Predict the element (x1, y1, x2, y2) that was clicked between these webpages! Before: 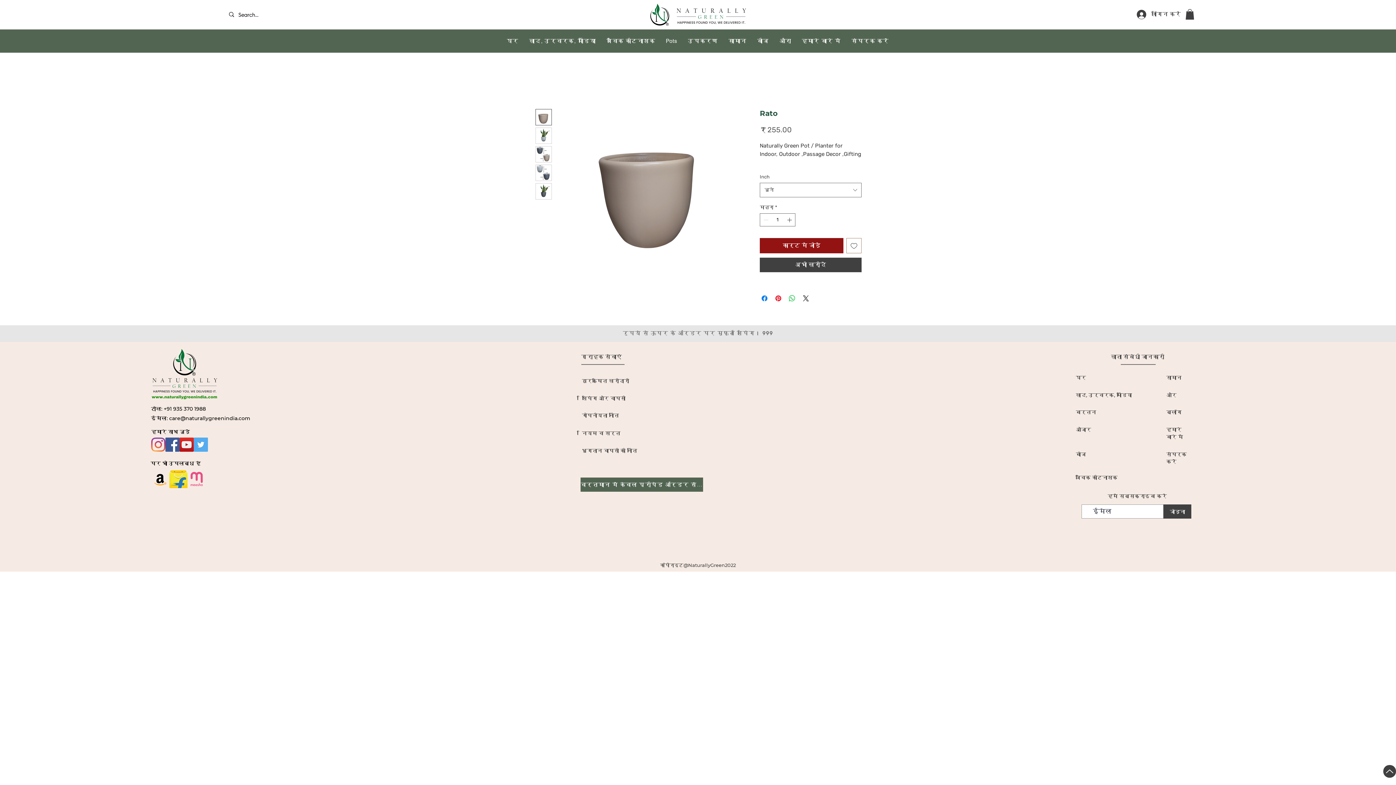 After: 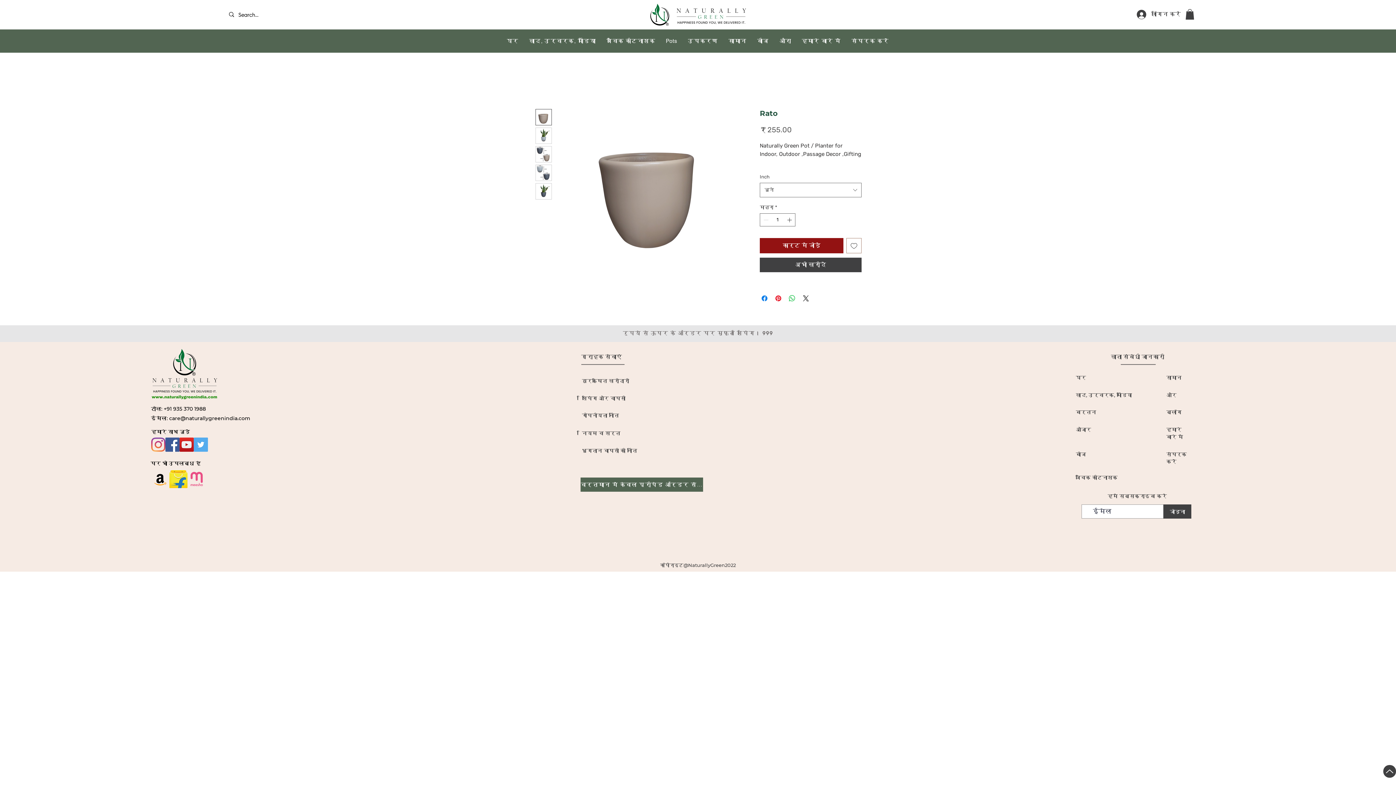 Action: bbox: (535, 127, 552, 144)